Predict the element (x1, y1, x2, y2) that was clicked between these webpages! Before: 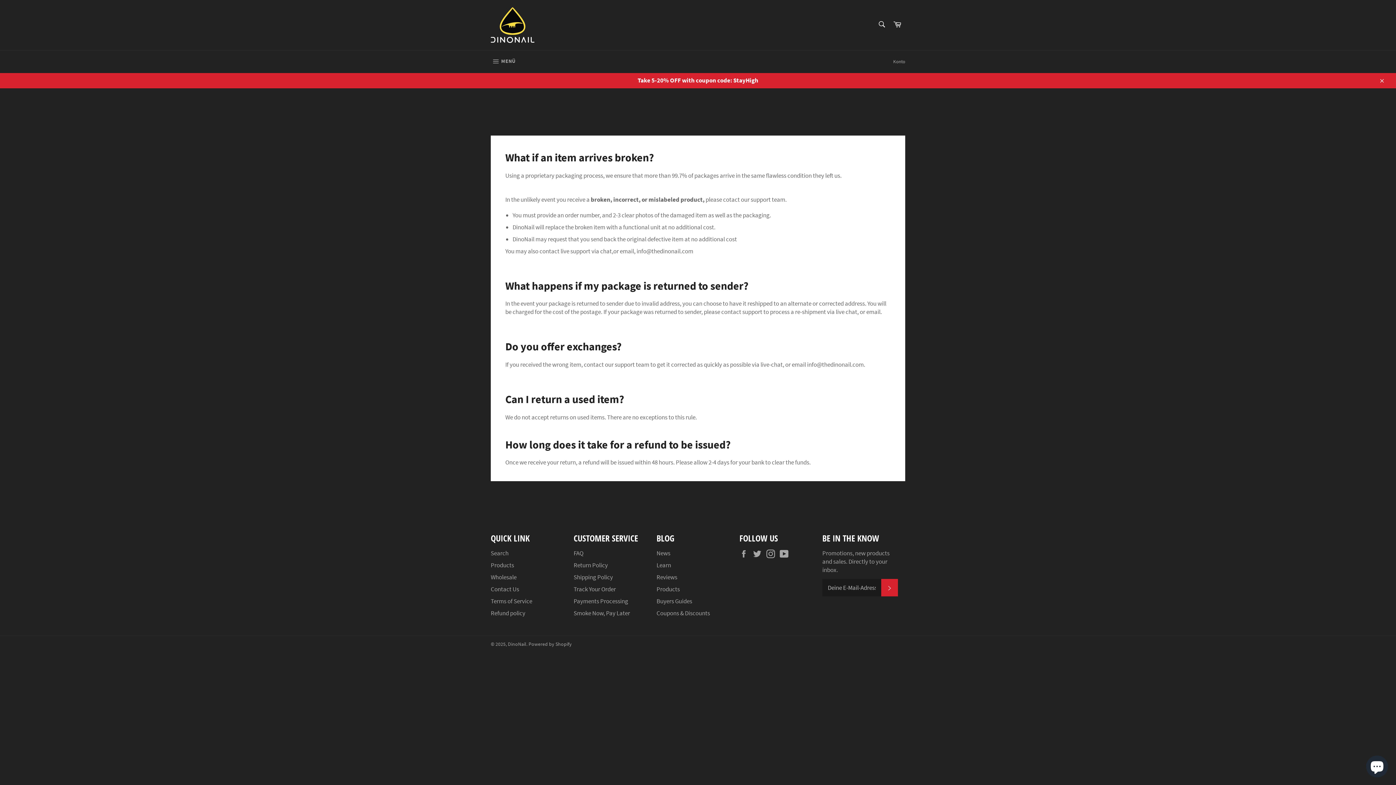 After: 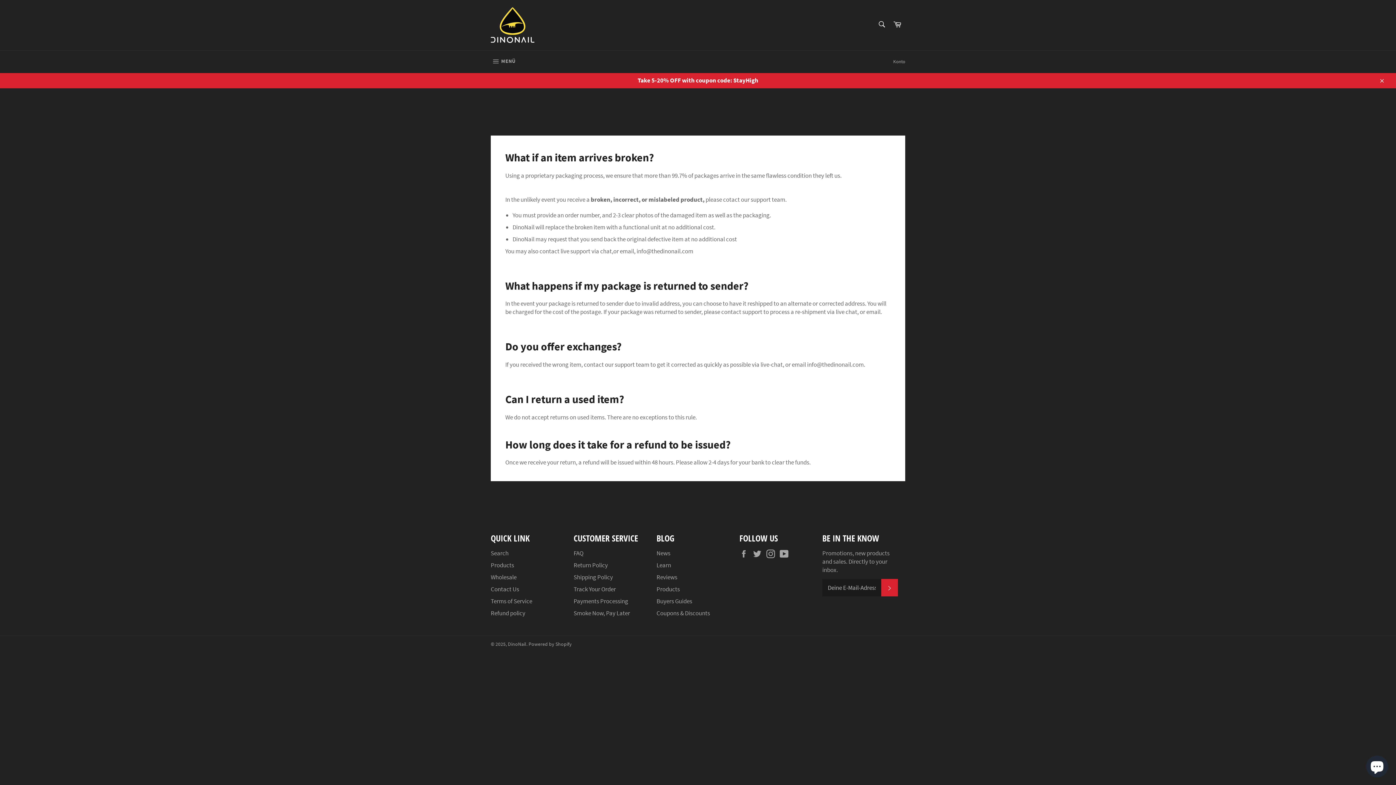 Action: label: Return Policy bbox: (573, 561, 608, 569)